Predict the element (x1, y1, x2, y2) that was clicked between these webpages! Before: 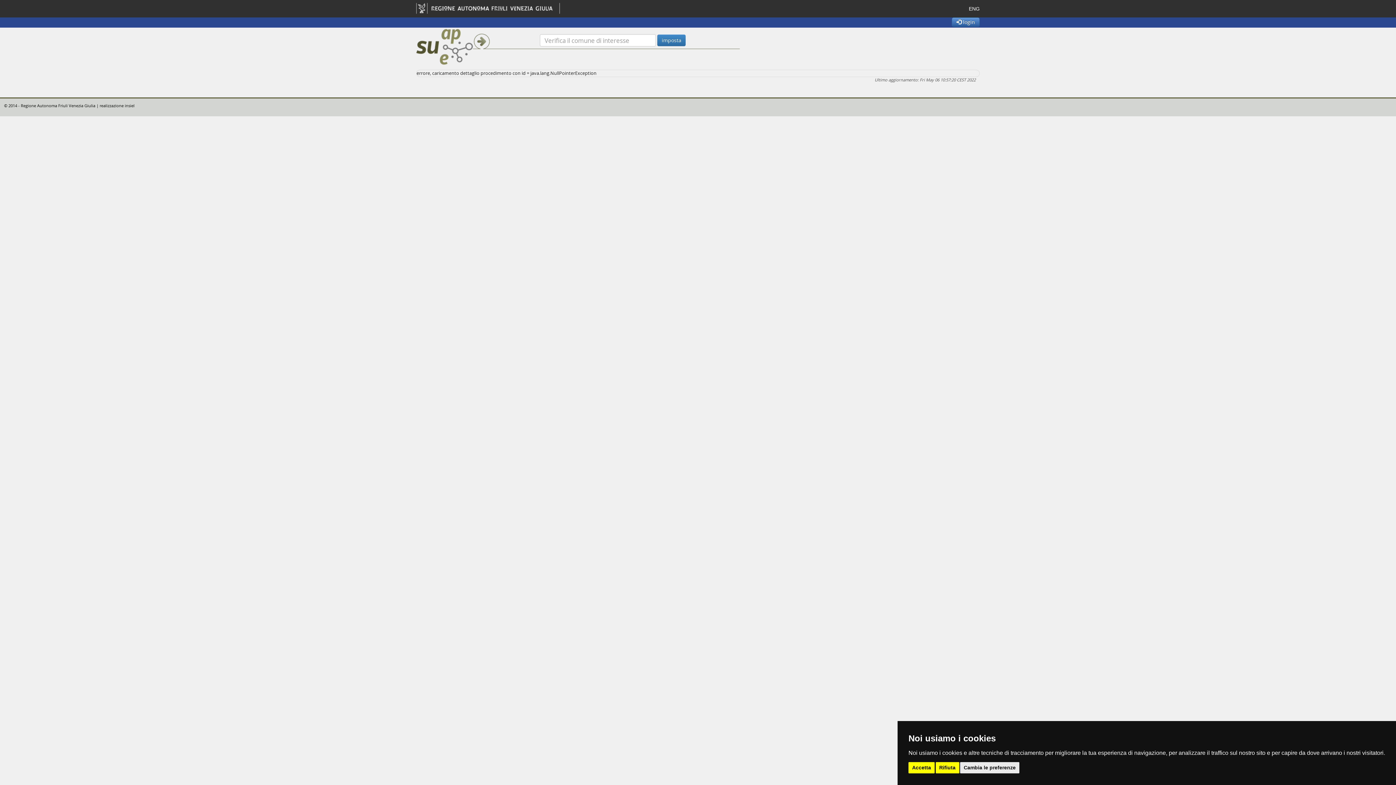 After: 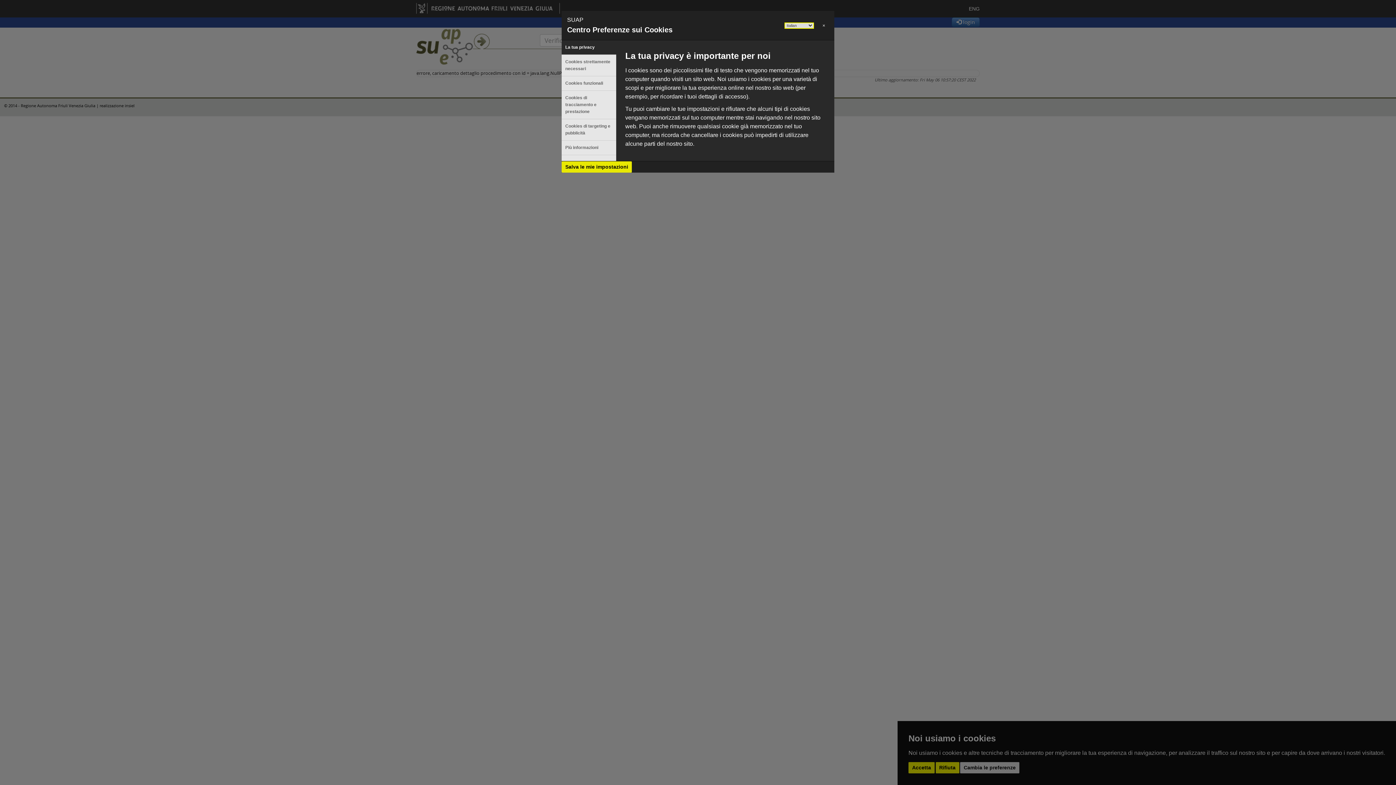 Action: label: Cambia le preferenze bbox: (960, 762, 1019, 773)